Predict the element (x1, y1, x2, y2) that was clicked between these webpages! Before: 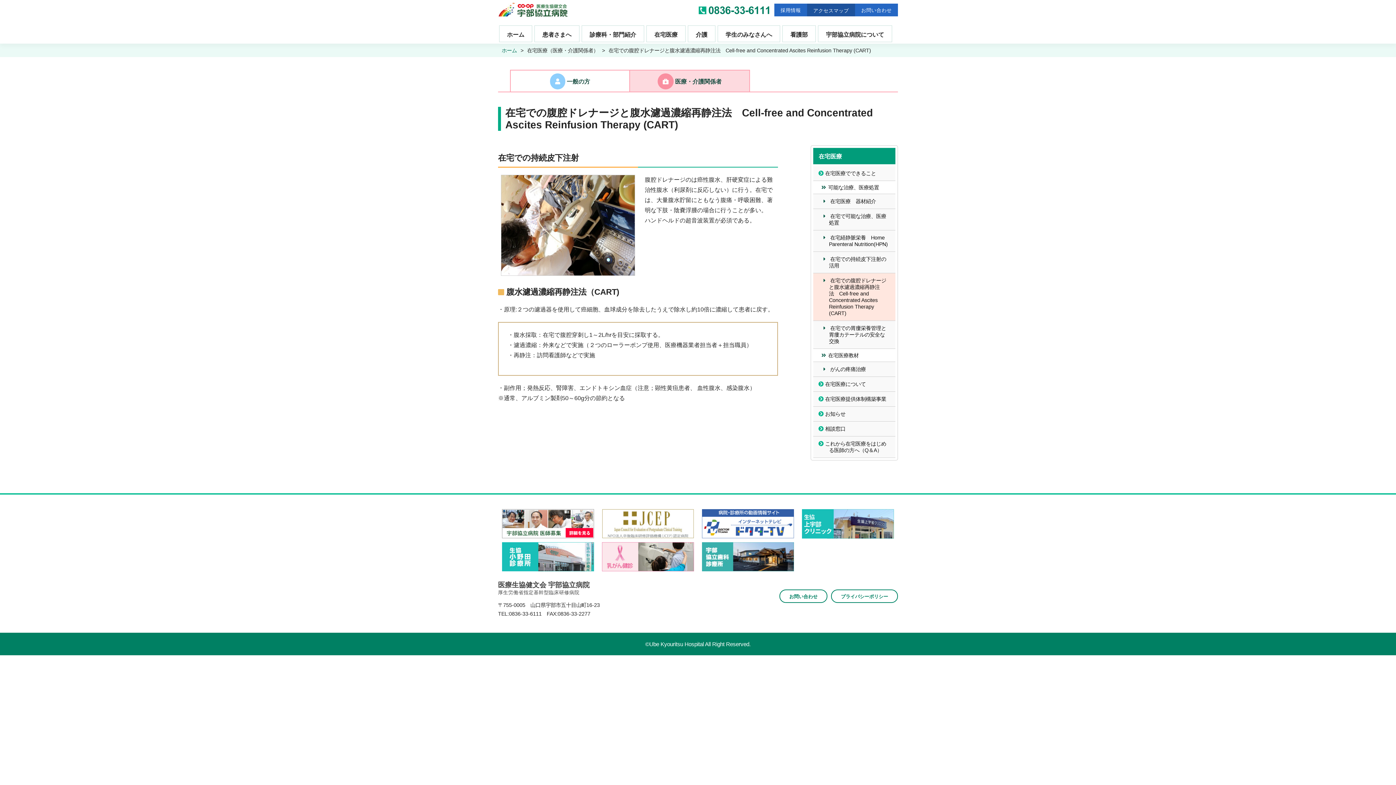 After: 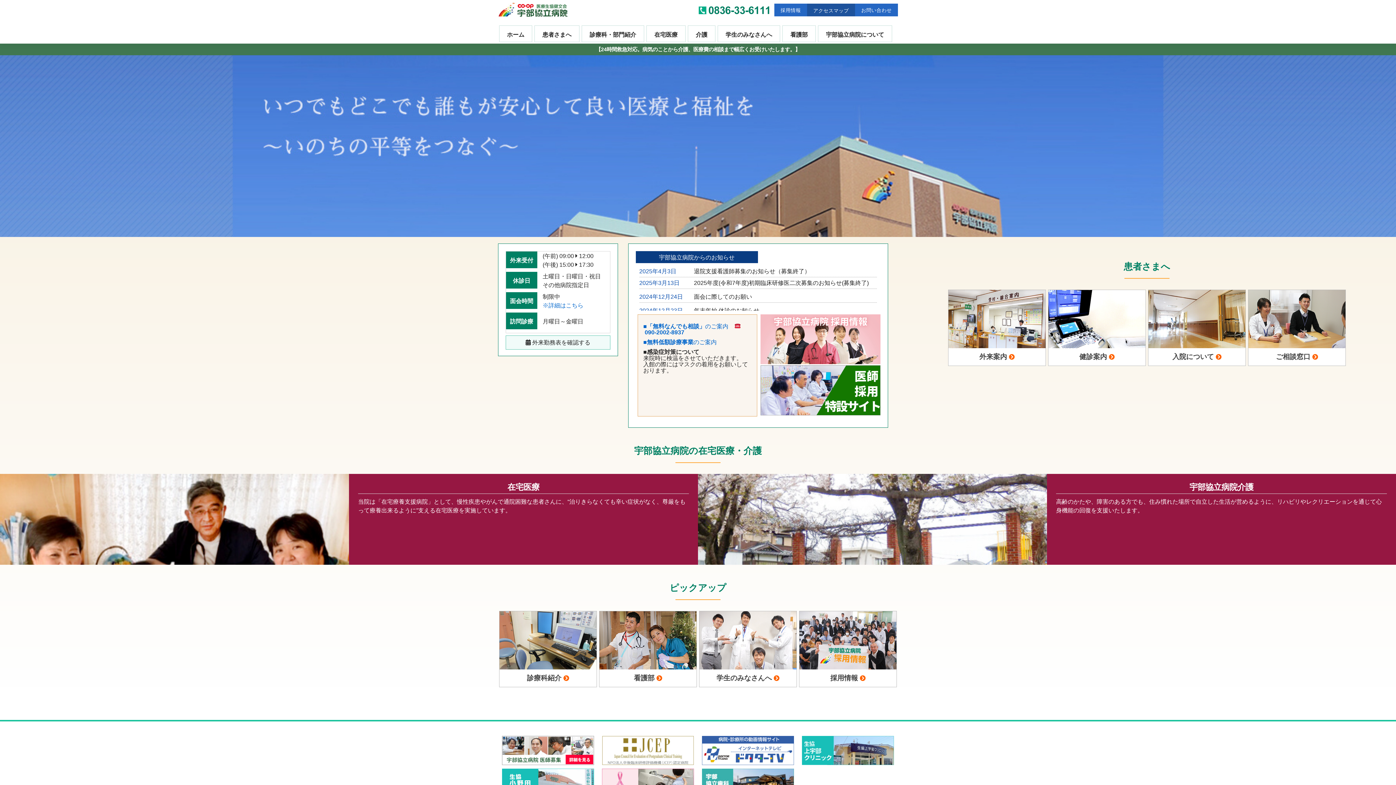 Action: bbox: (501, 47, 517, 53) label: ホーム